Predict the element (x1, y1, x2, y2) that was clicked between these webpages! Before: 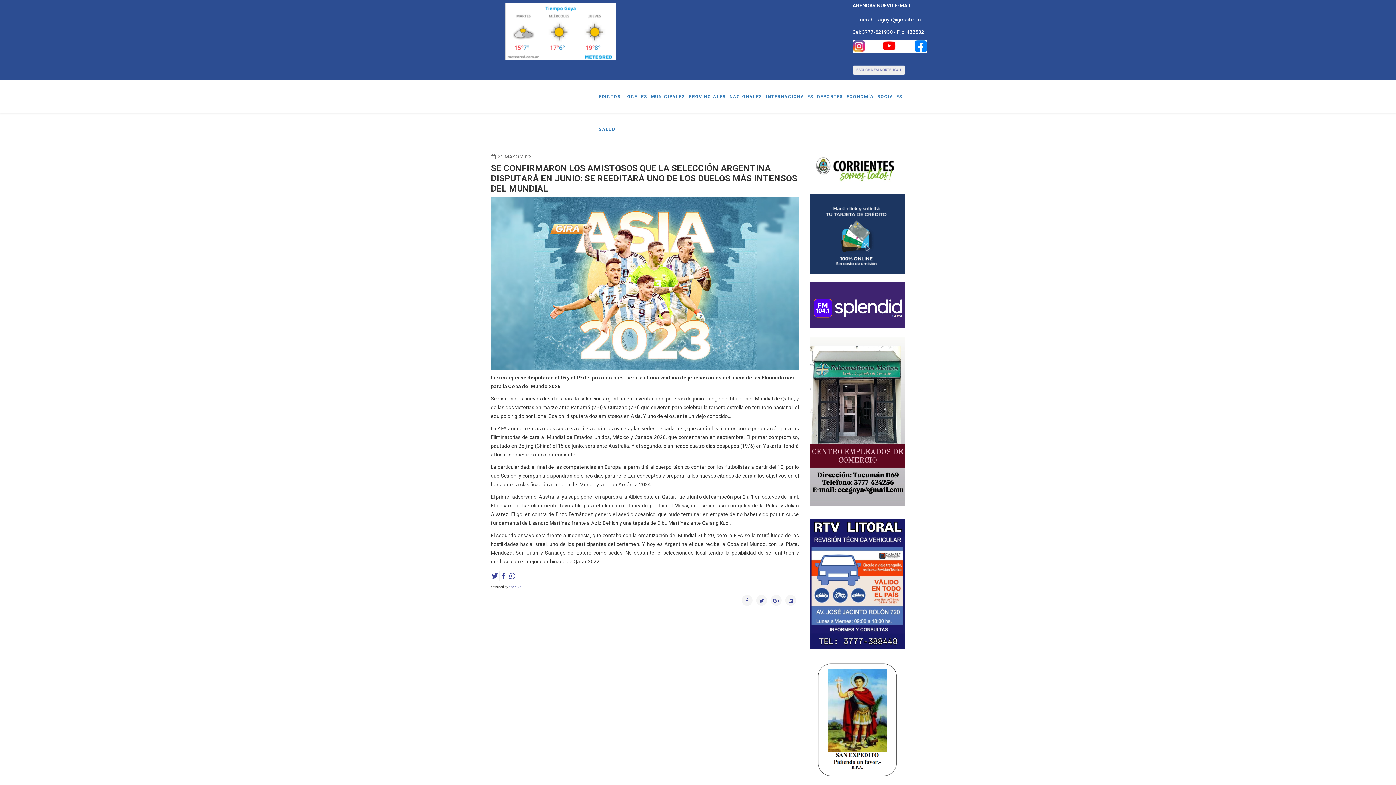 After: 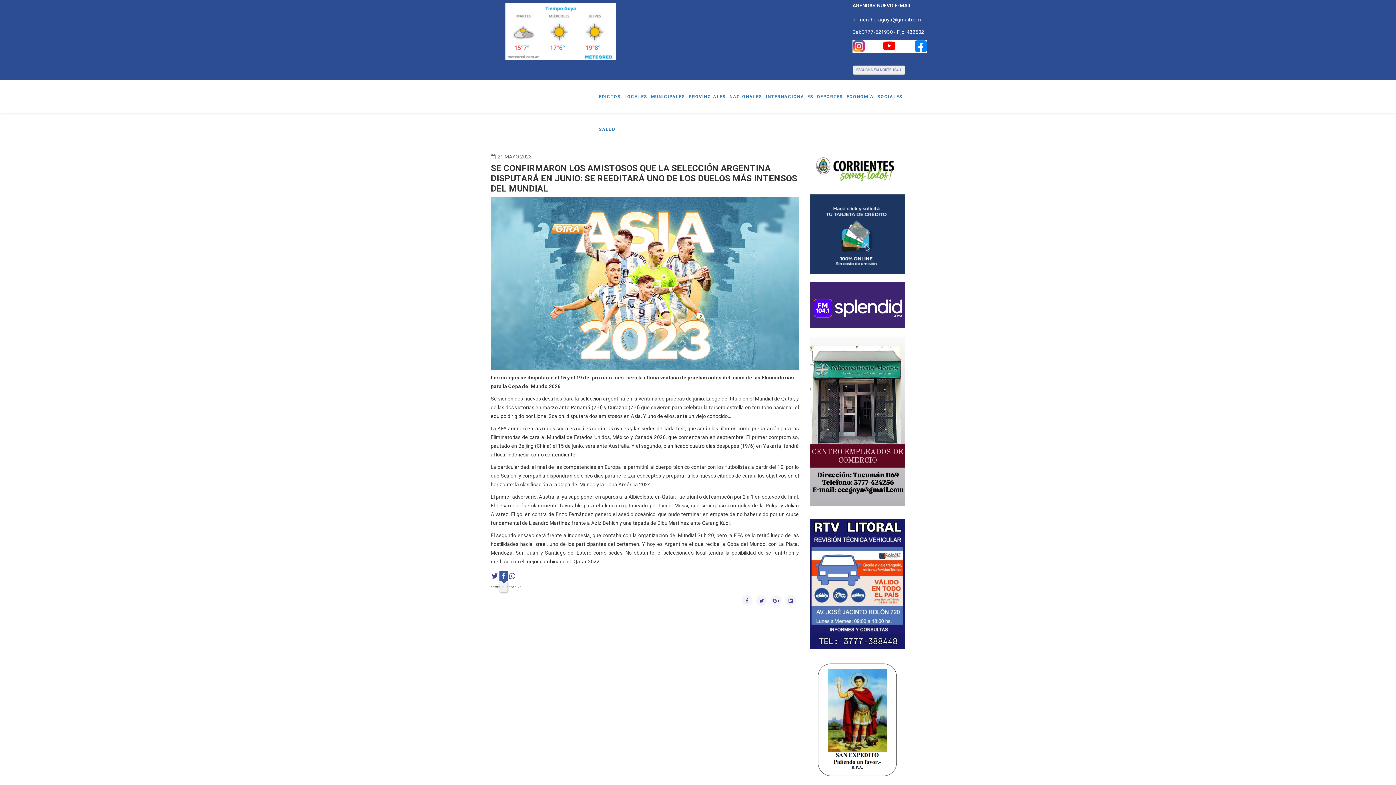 Action: bbox: (500, 573, 506, 579)